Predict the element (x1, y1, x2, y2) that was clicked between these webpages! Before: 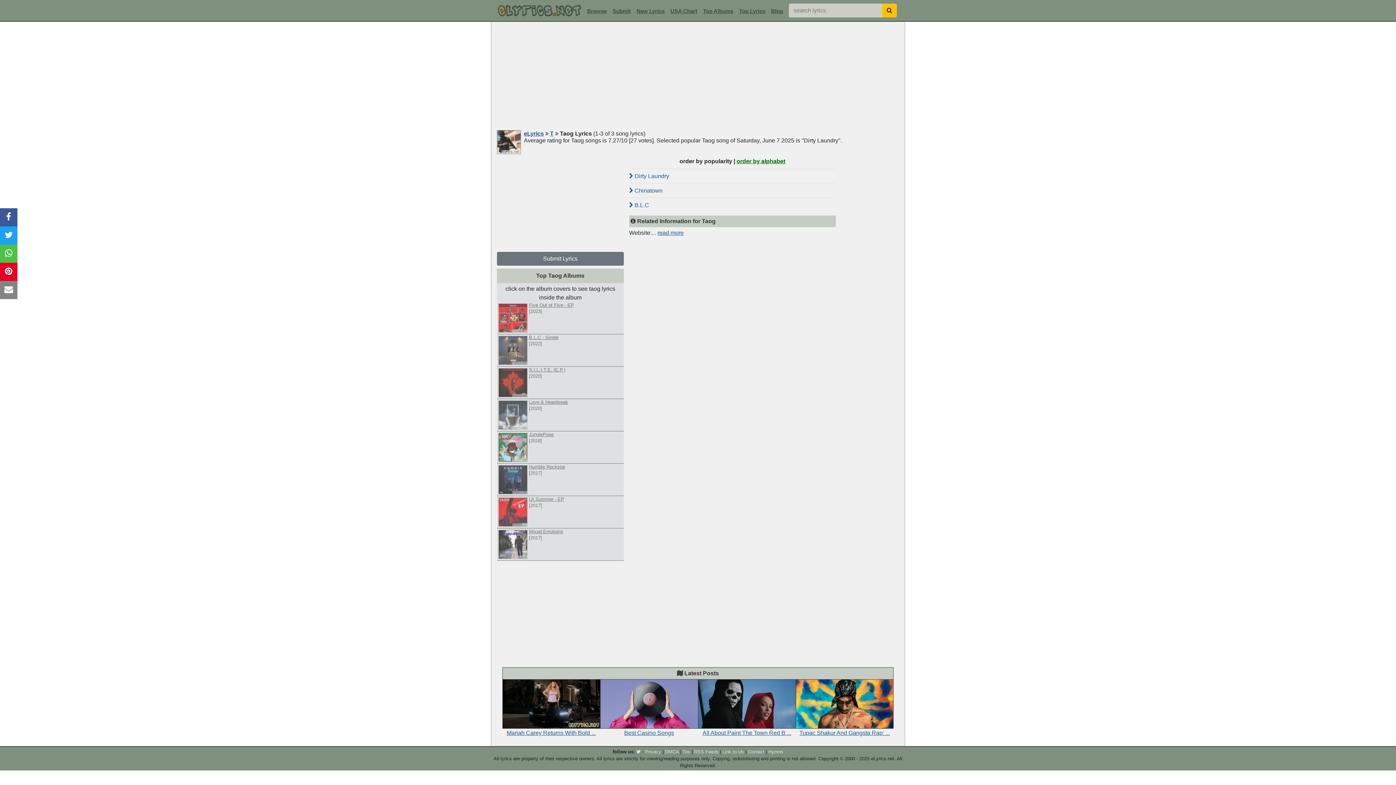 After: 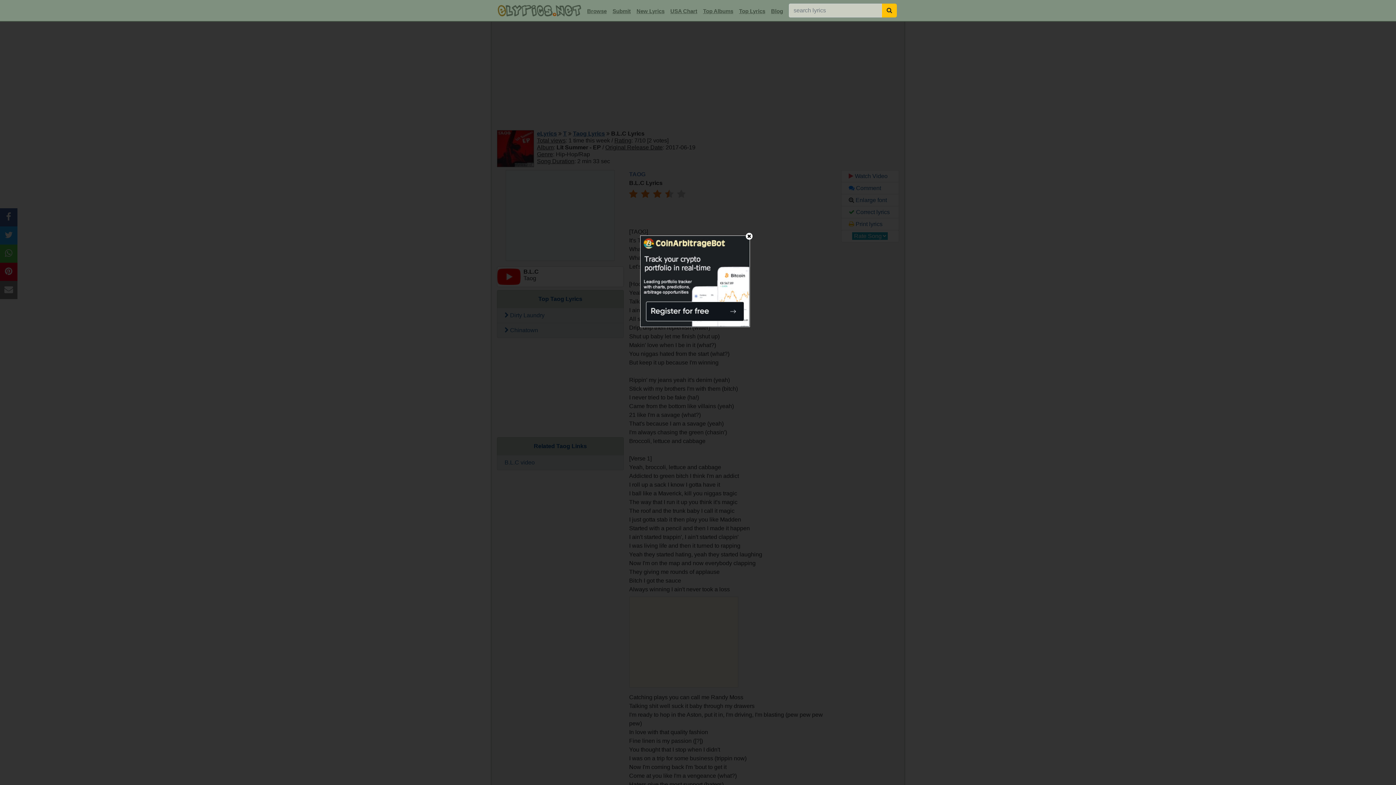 Action: label:  B.L.C bbox: (629, 197, 835, 212)